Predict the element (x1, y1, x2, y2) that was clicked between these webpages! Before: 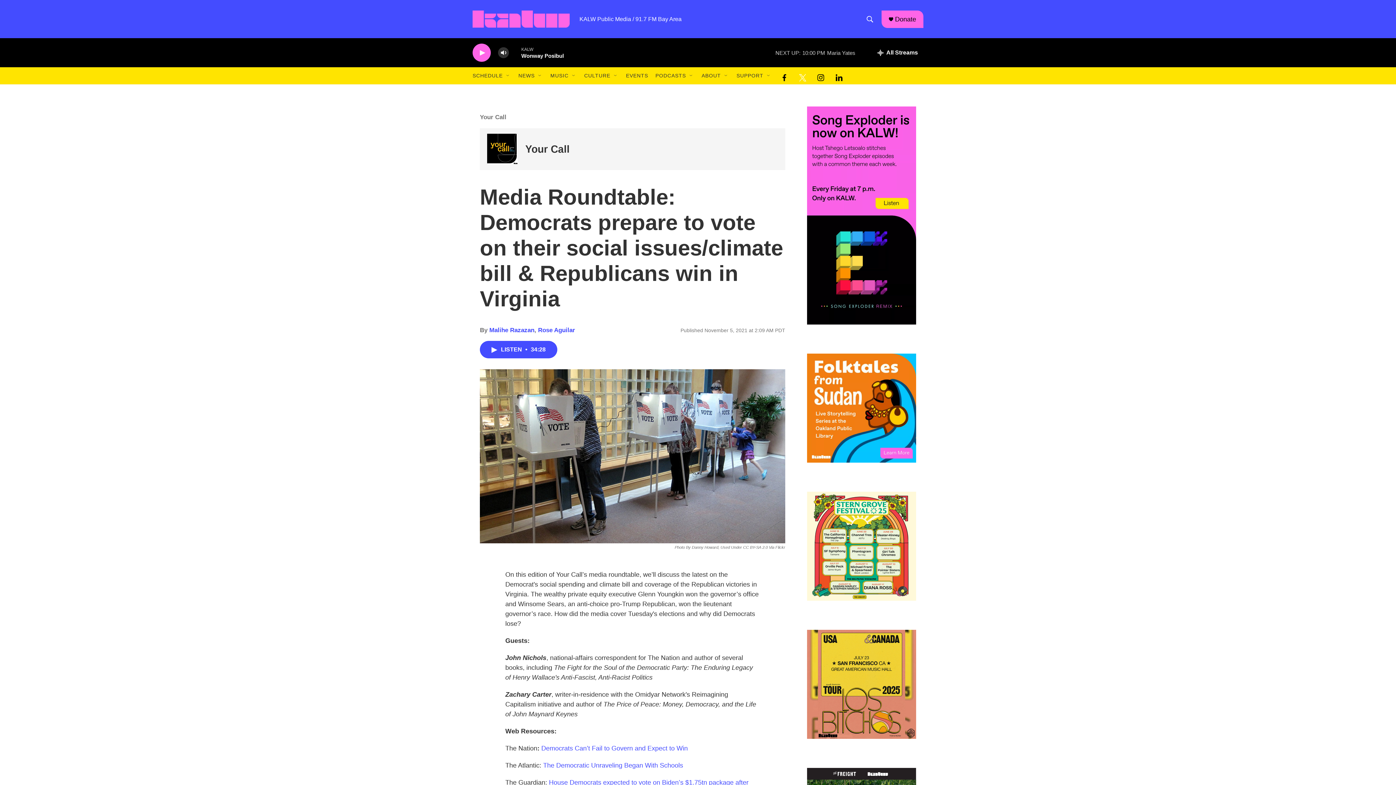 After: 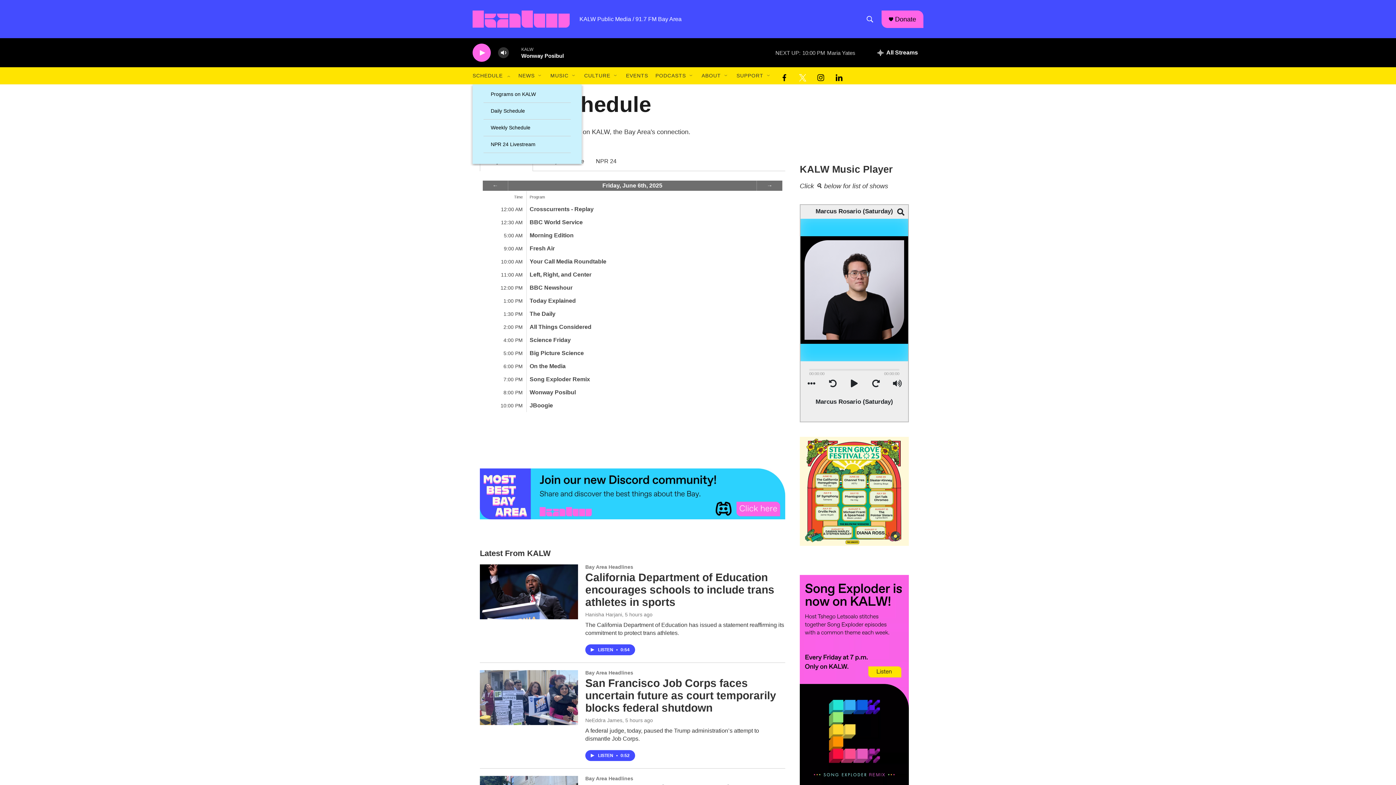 Action: bbox: (472, 67, 502, 84) label: SCHEDULE